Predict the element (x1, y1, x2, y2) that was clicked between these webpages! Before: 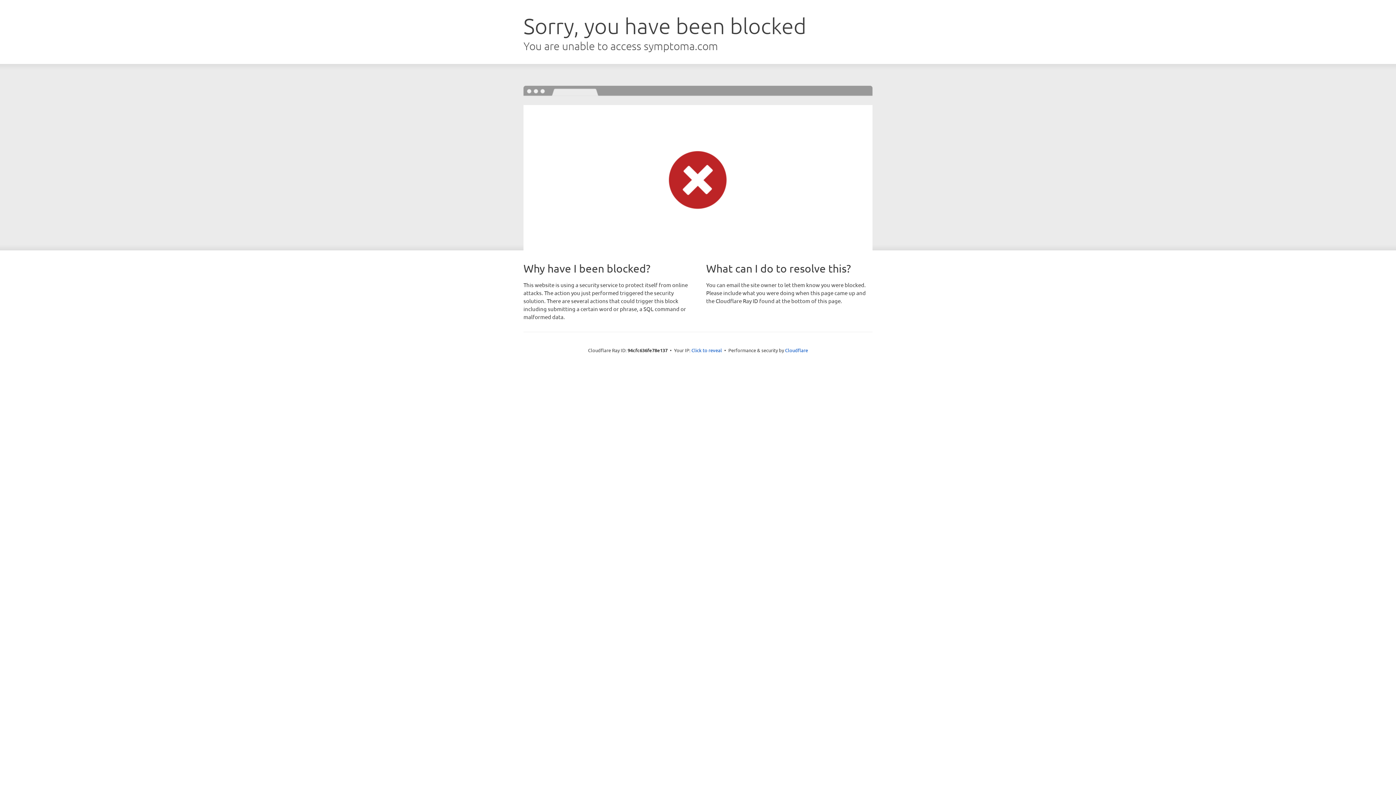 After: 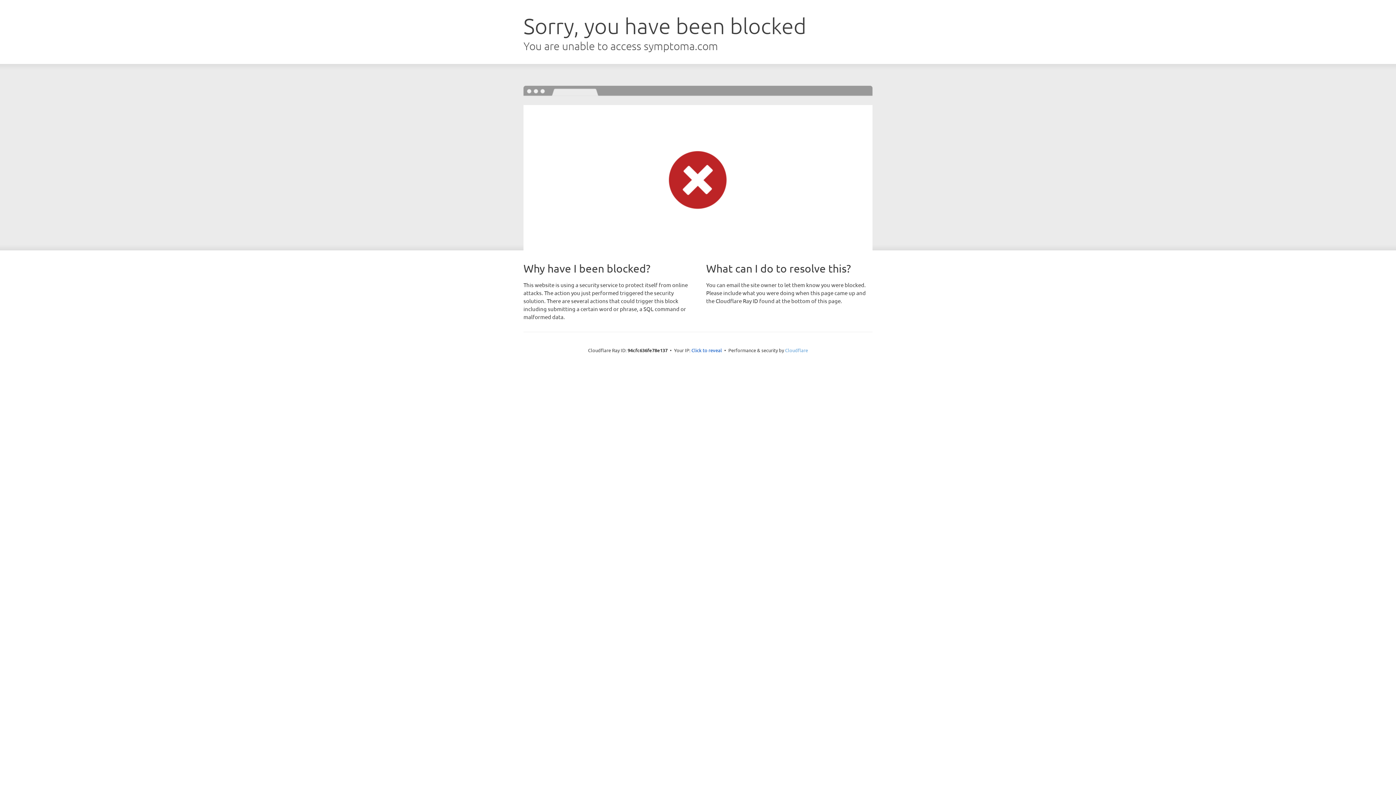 Action: label: Cloudflare bbox: (785, 347, 808, 353)